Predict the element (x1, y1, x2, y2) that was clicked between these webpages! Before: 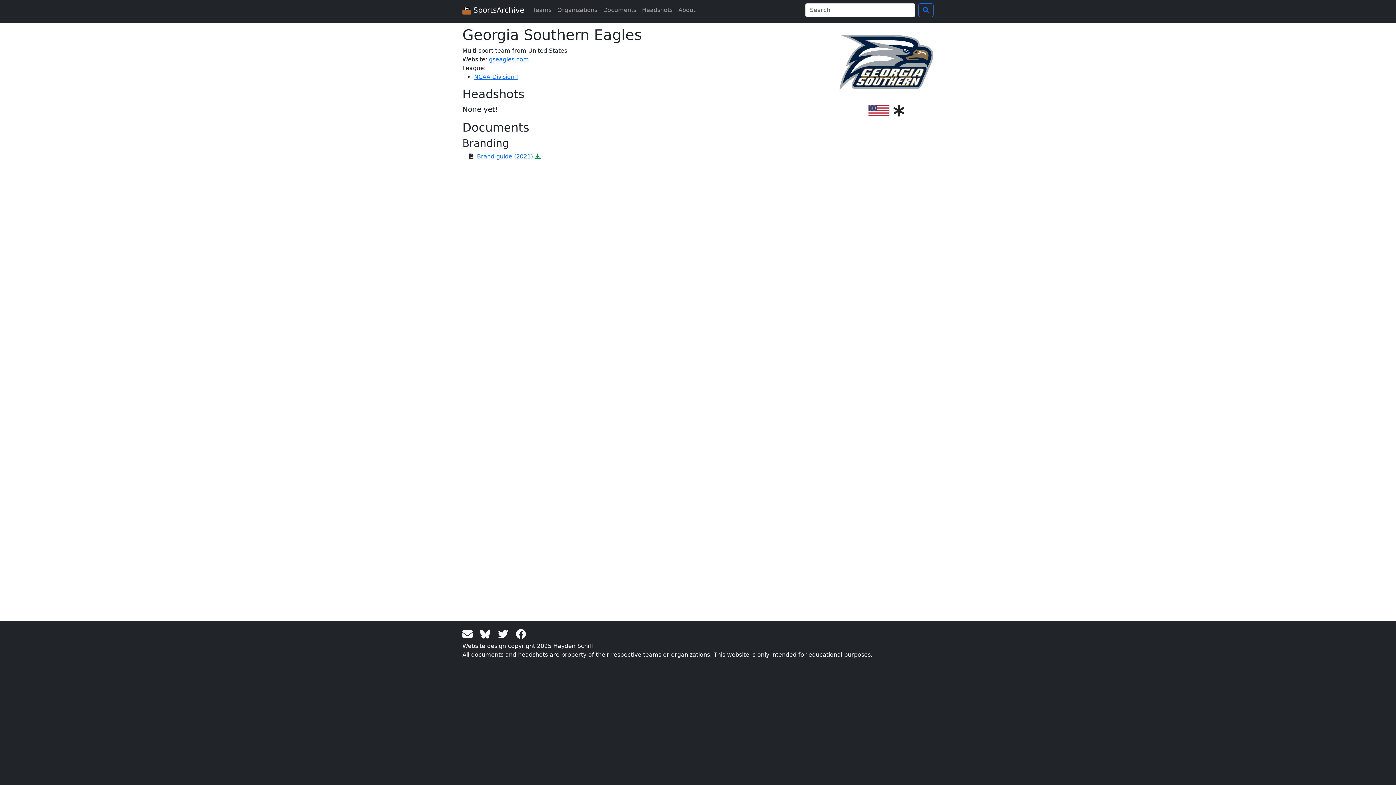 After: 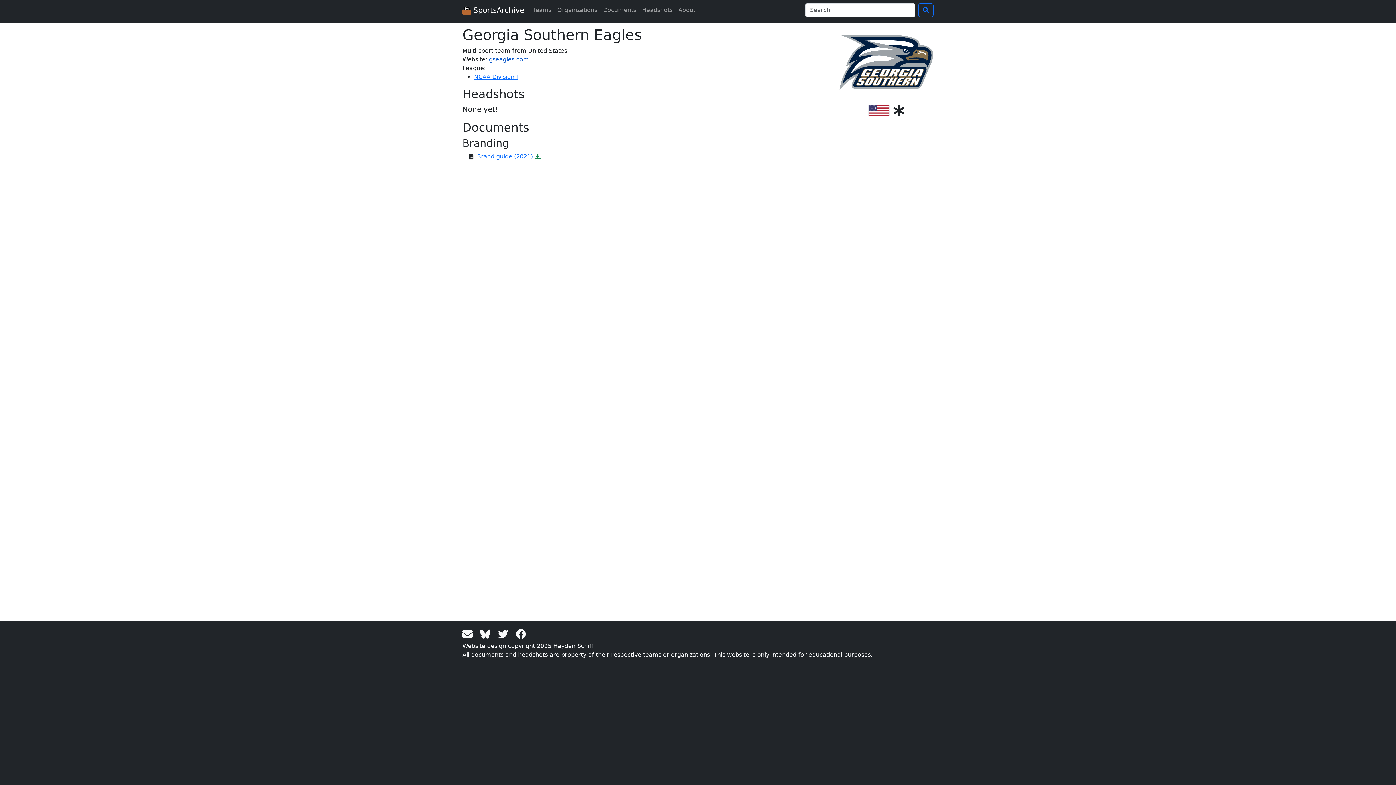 Action: label: gseagles.com bbox: (489, 56, 529, 62)